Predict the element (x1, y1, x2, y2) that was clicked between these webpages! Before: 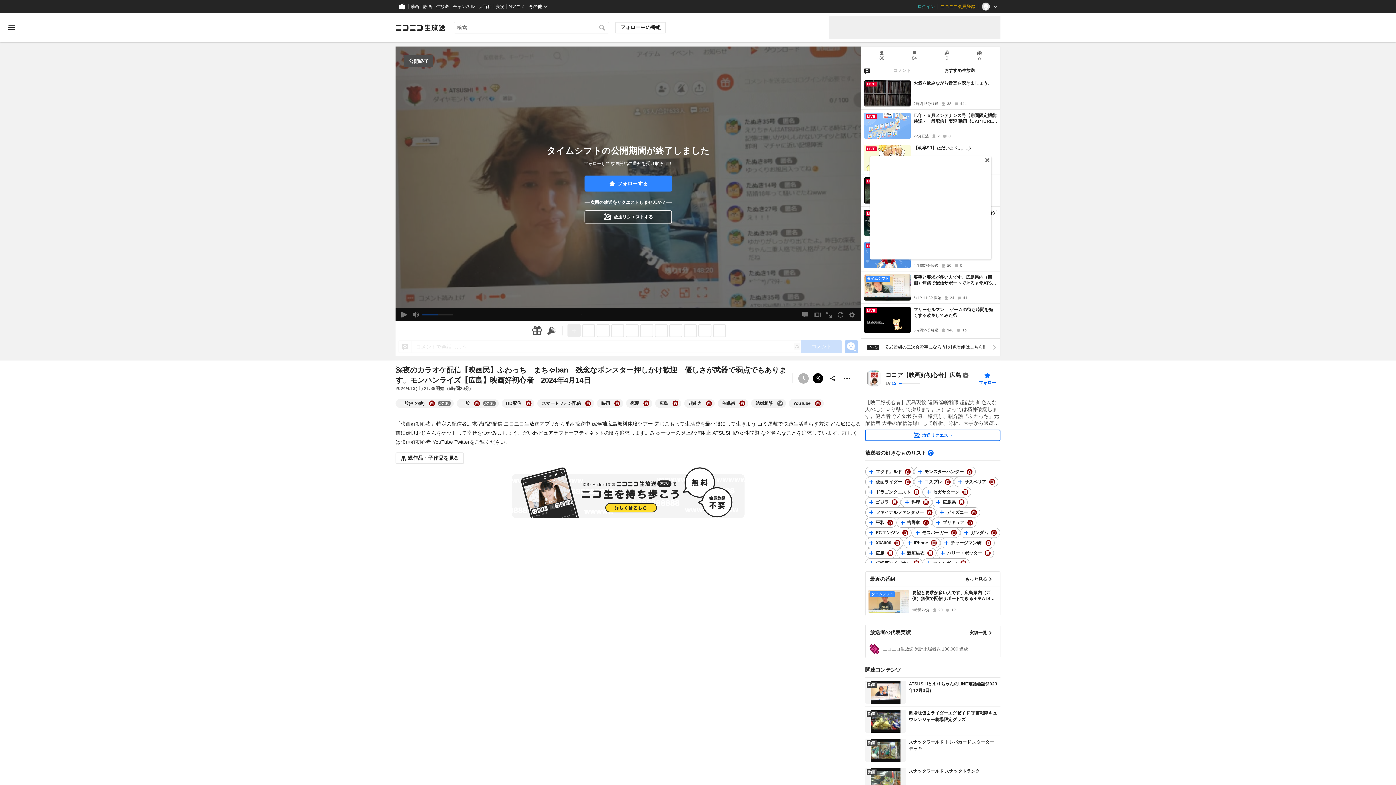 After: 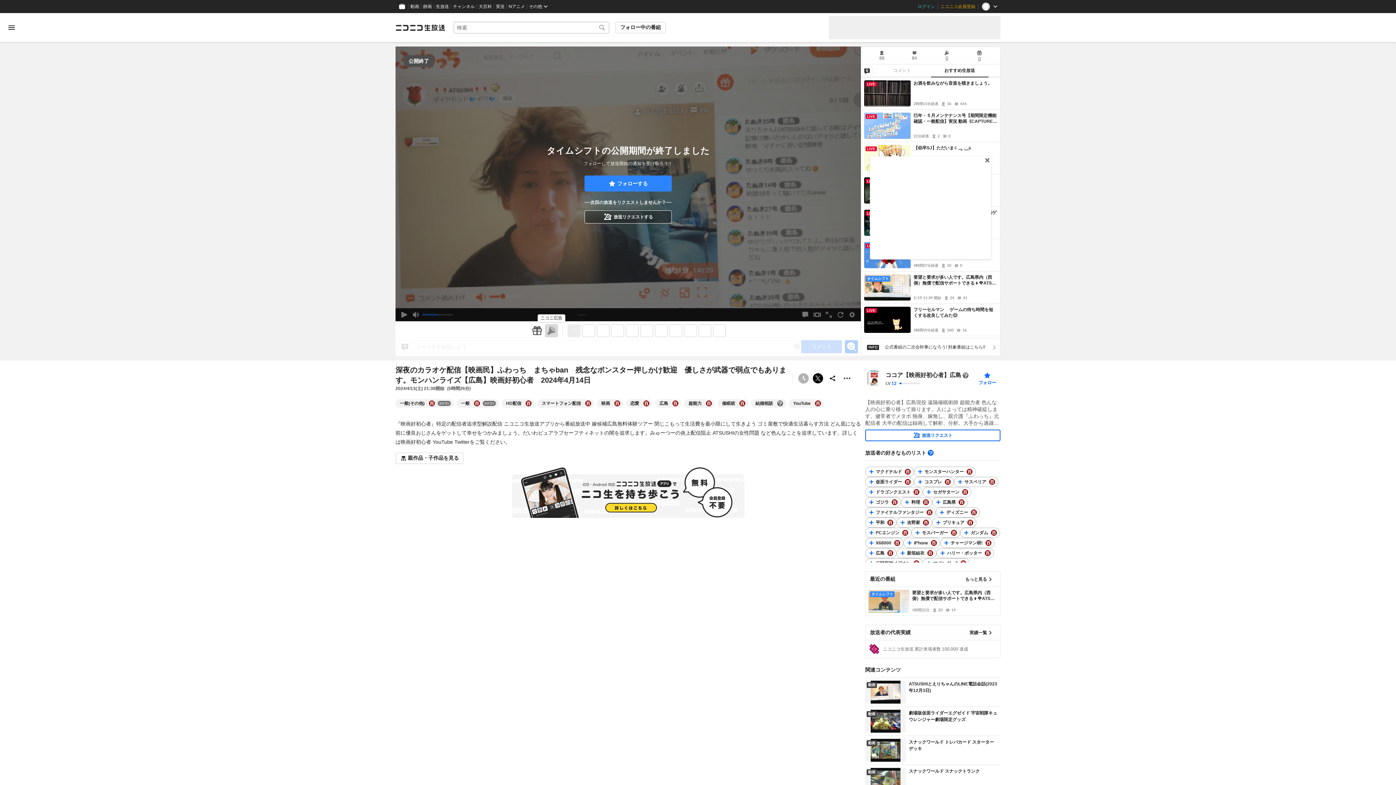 Action: bbox: (545, 324, 558, 337) label: ニコニ広告